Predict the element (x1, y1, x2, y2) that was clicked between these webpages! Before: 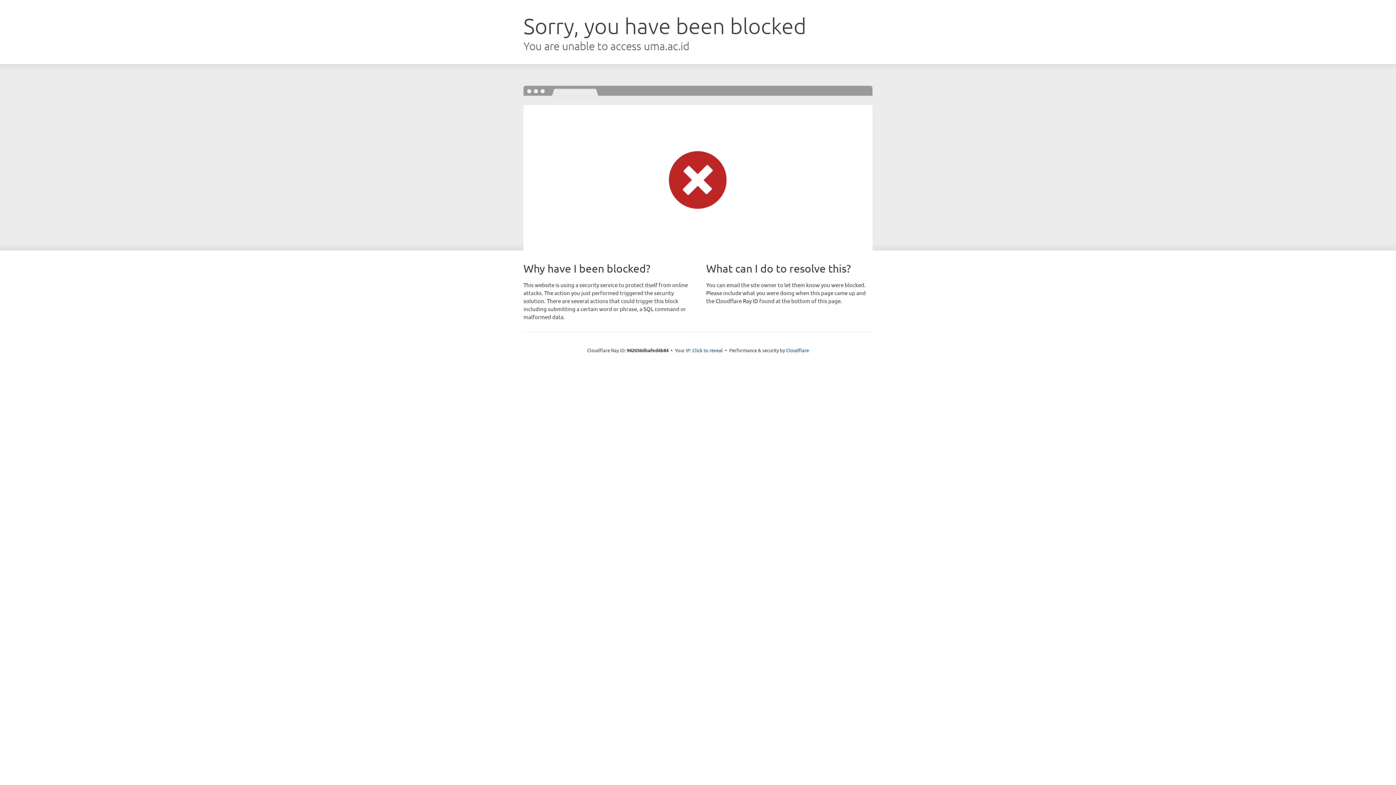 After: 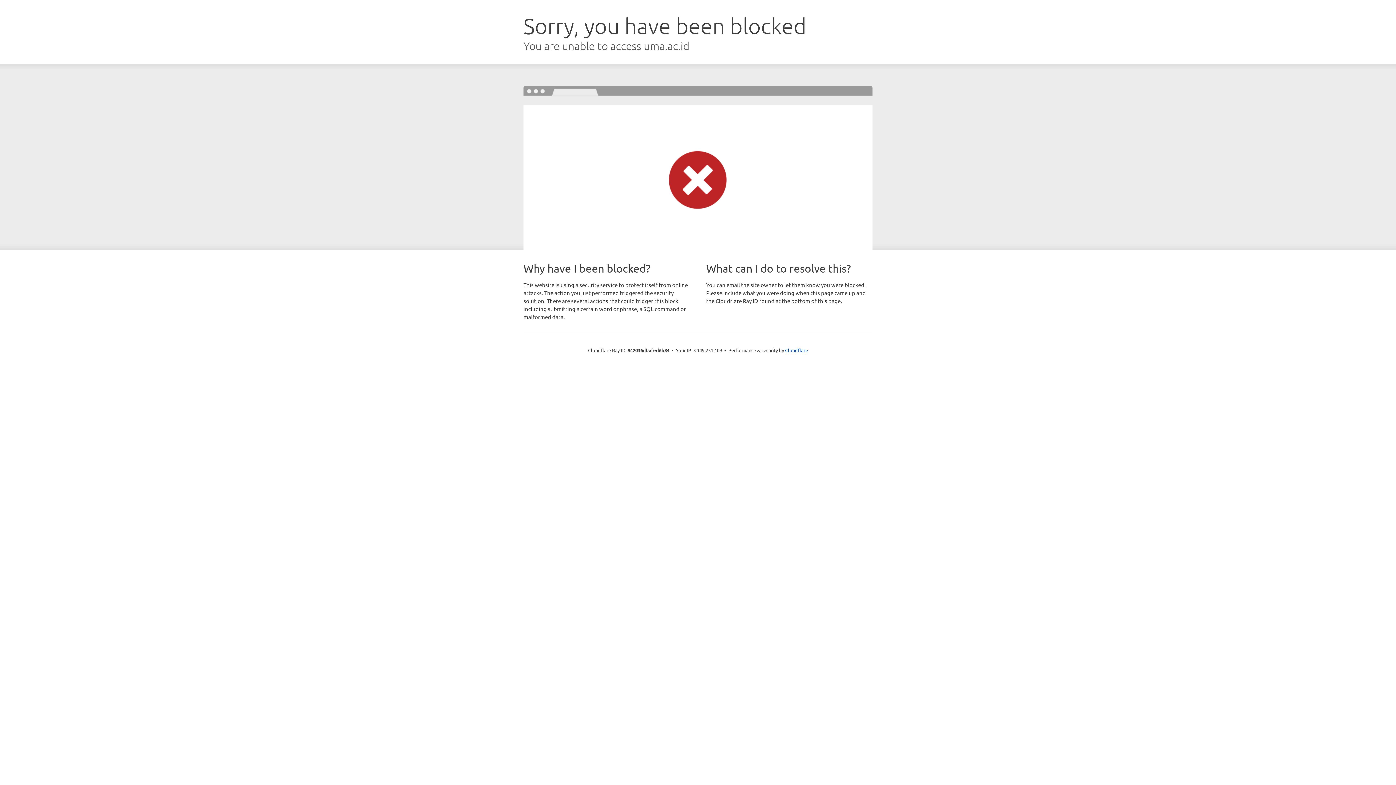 Action: label: Click to reveal bbox: (692, 346, 723, 353)